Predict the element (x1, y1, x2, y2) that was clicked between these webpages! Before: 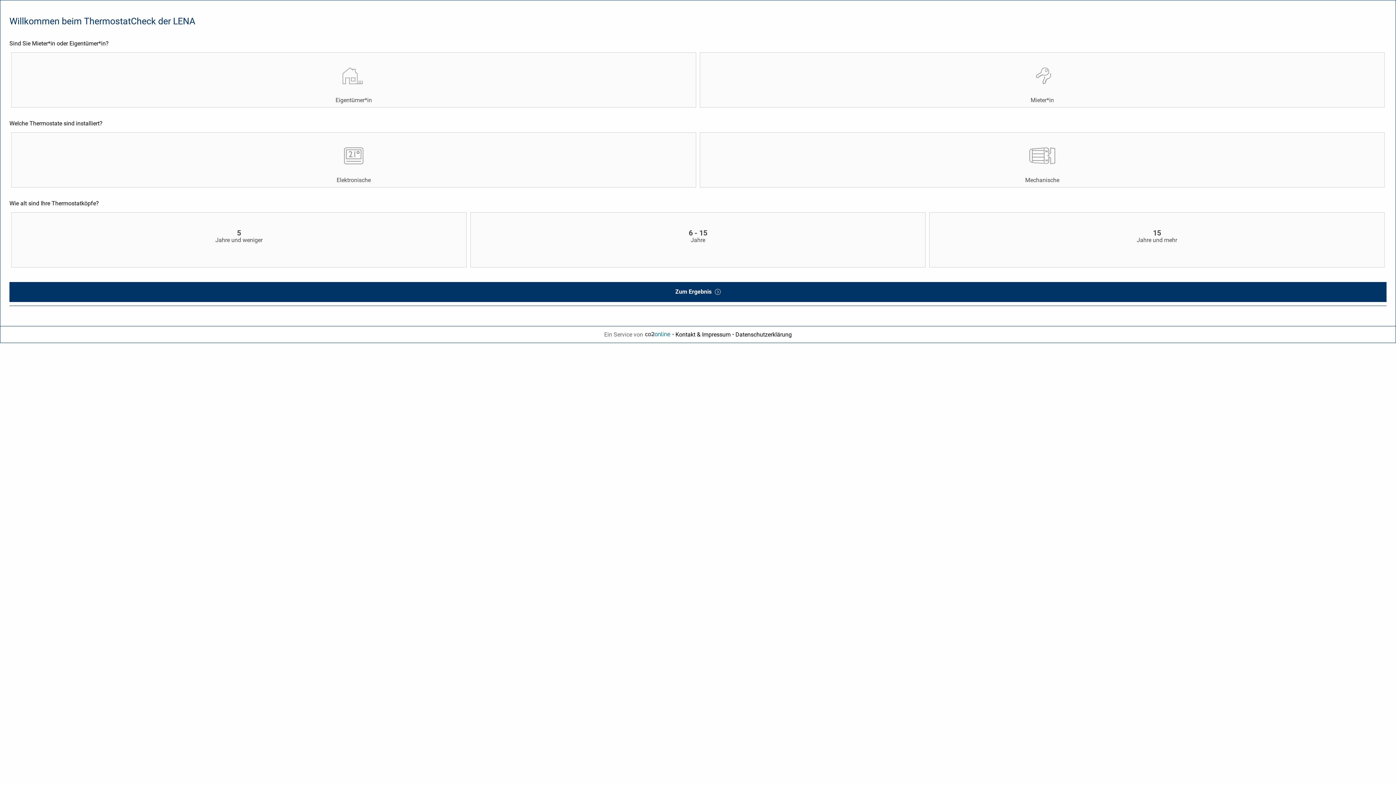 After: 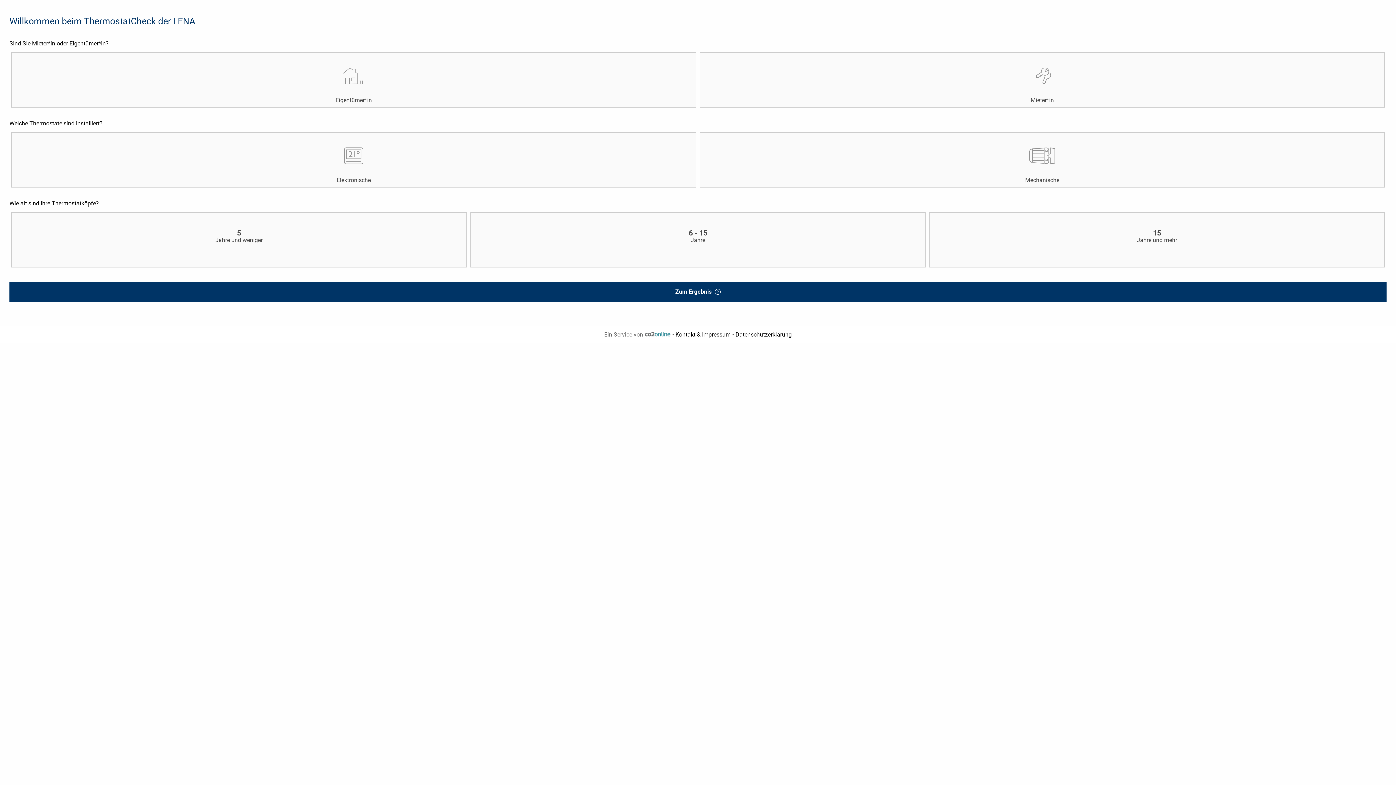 Action: bbox: (644, 331, 672, 338) label:  